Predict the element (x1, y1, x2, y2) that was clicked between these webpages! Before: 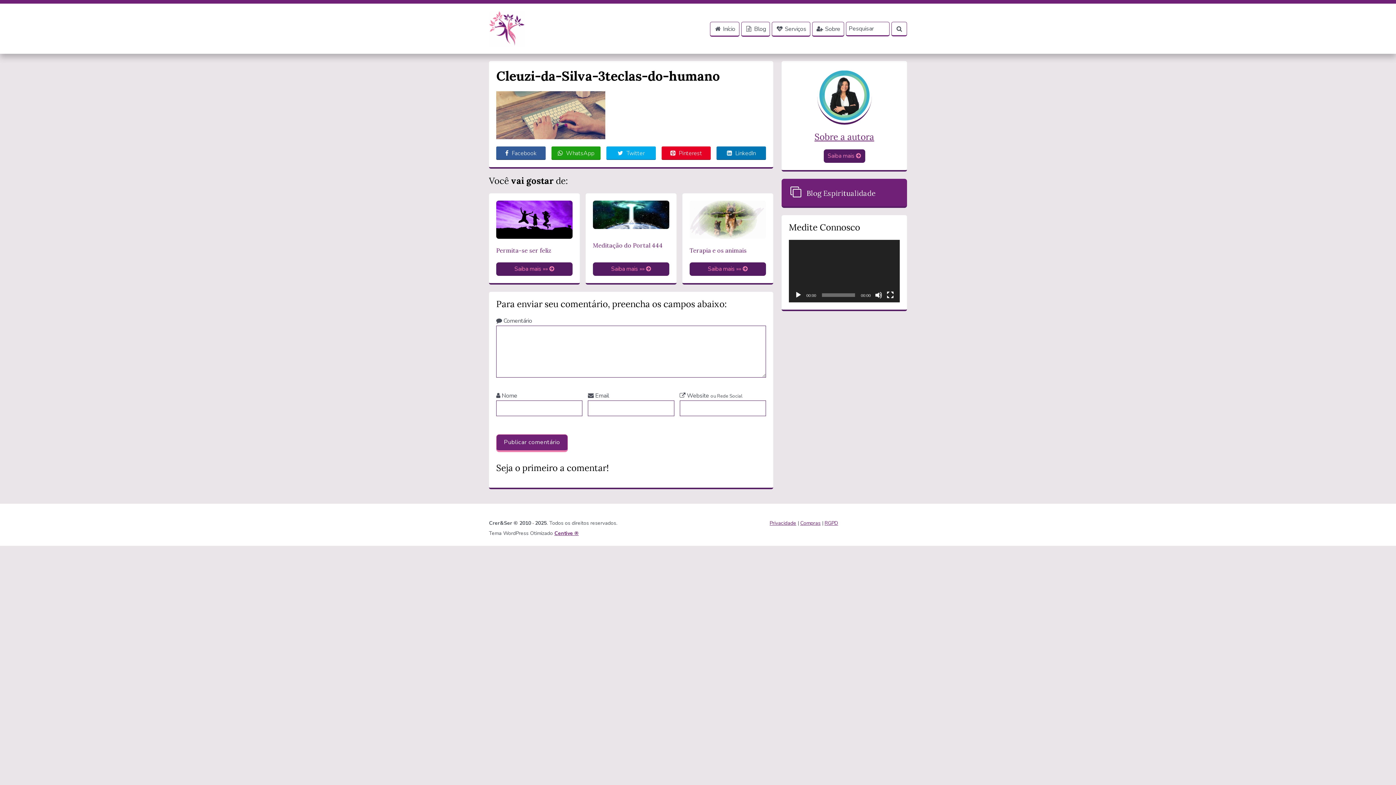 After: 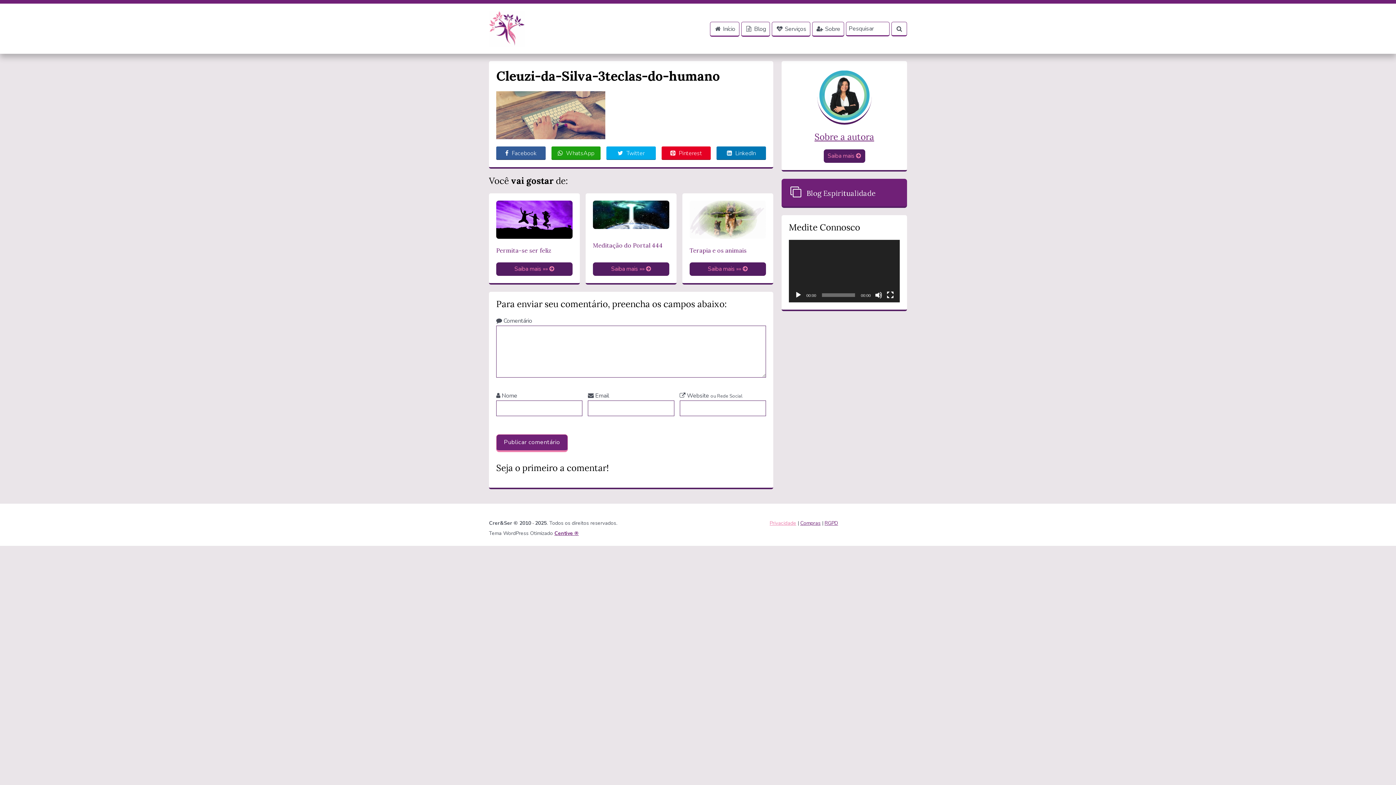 Action: label: Privacidade bbox: (769, 519, 796, 526)